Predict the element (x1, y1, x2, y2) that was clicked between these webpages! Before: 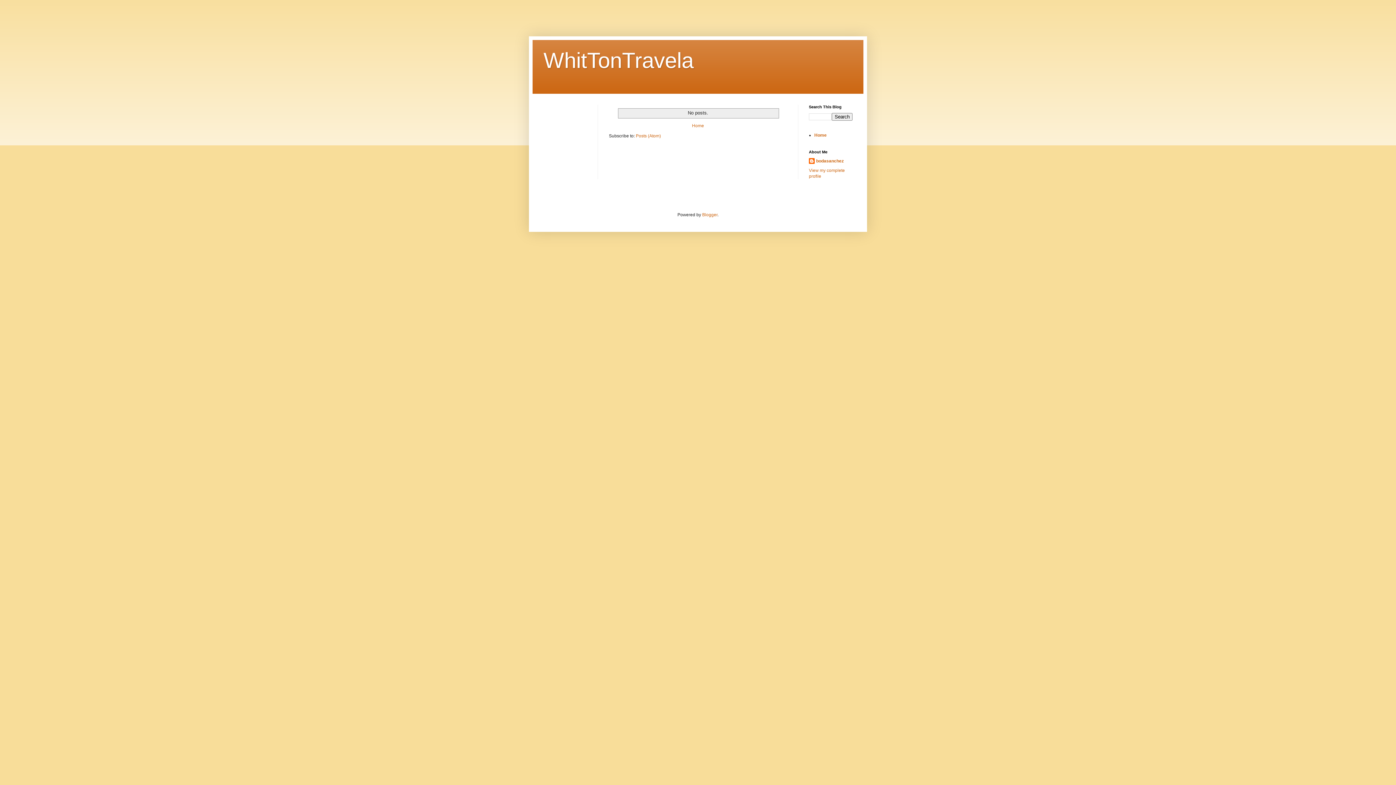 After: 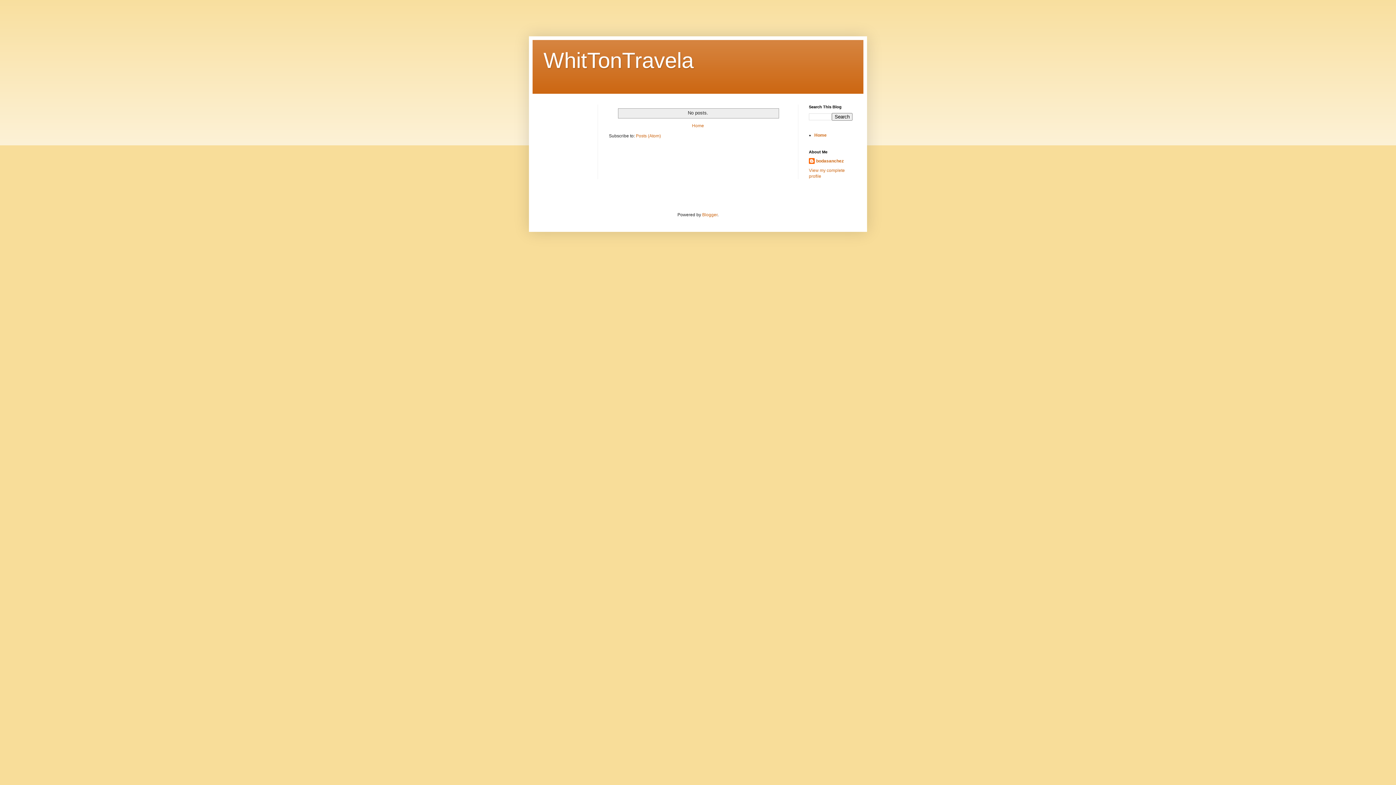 Action: bbox: (814, 132, 826, 137) label: Home